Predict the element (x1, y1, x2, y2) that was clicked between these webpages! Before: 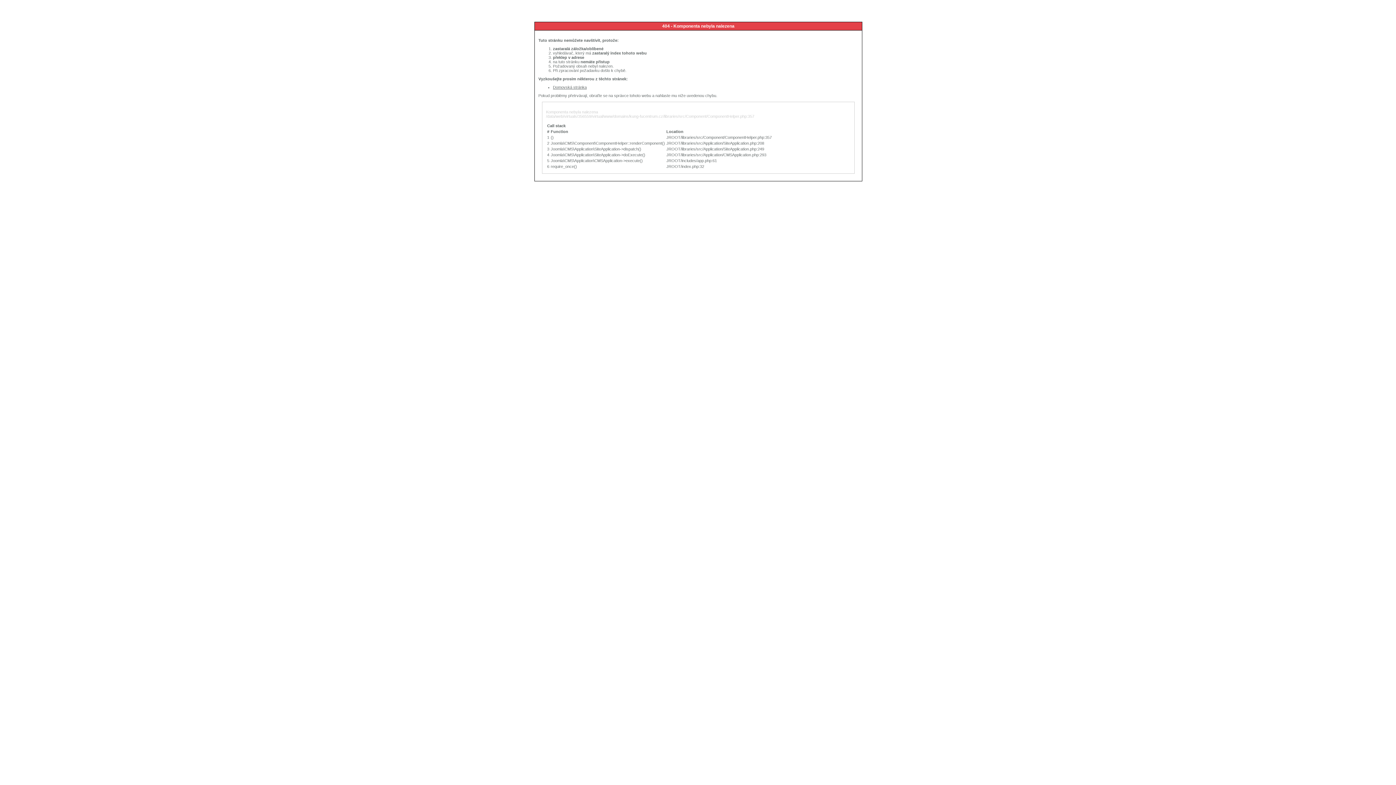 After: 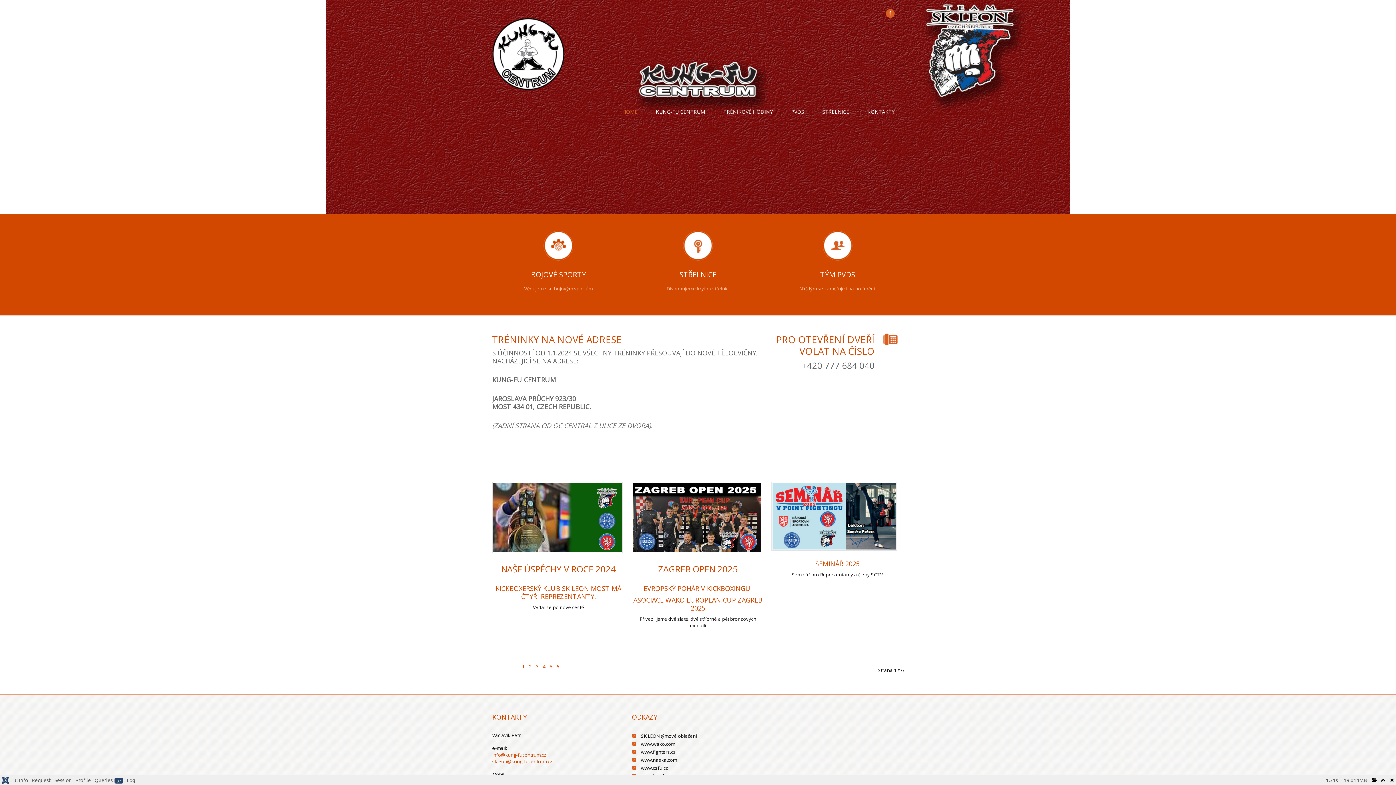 Action: label: Domovská stránka bbox: (553, 85, 586, 89)